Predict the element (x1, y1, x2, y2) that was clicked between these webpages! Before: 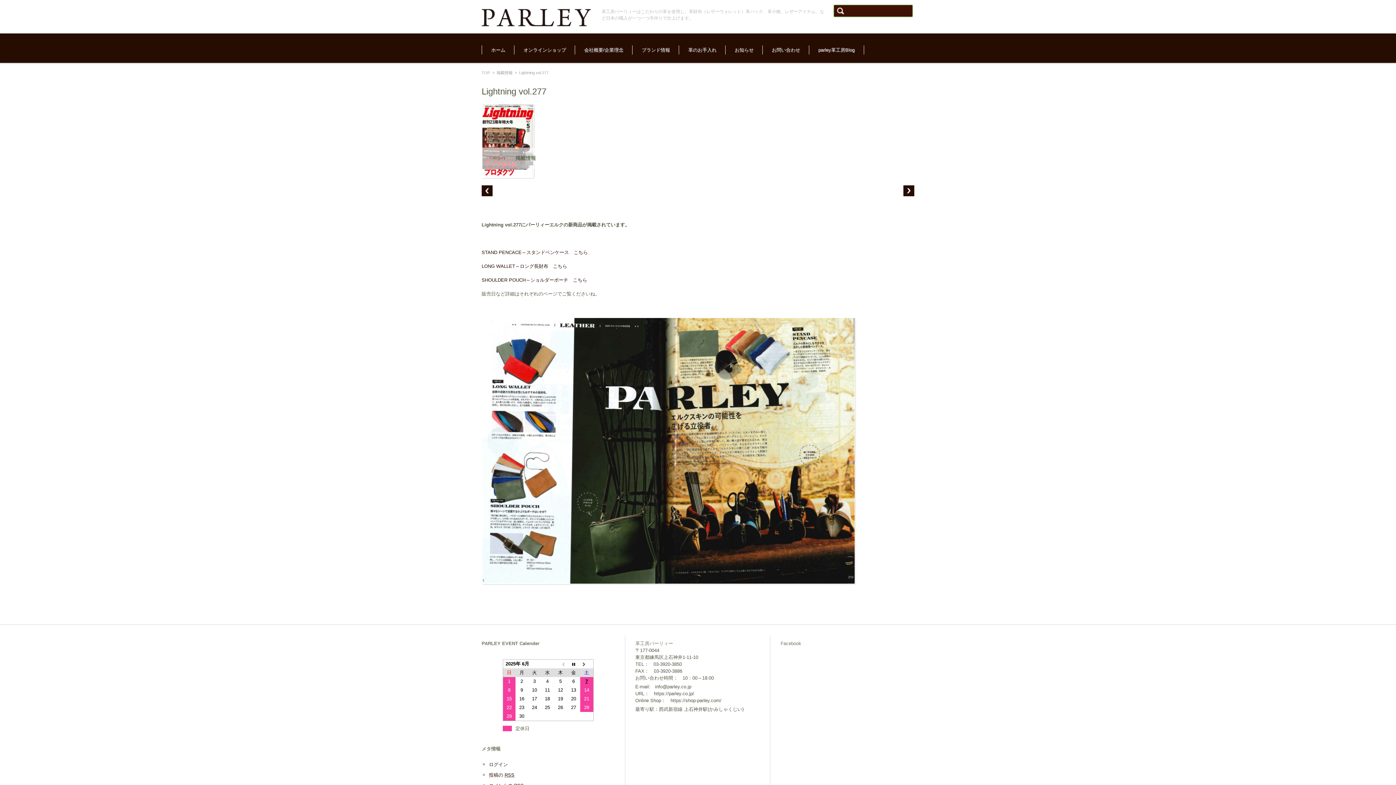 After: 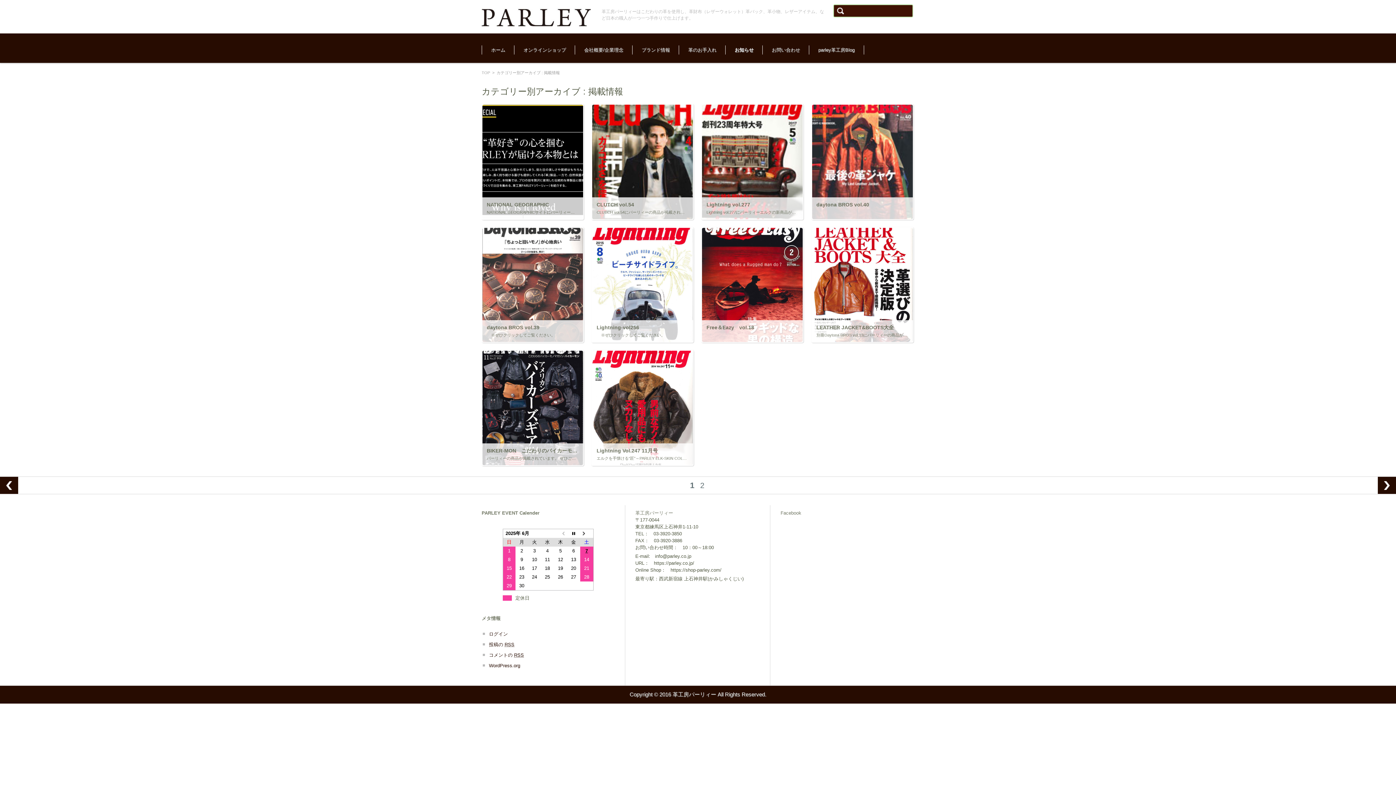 Action: bbox: (515, 155, 536, 161) label: 掲載情報